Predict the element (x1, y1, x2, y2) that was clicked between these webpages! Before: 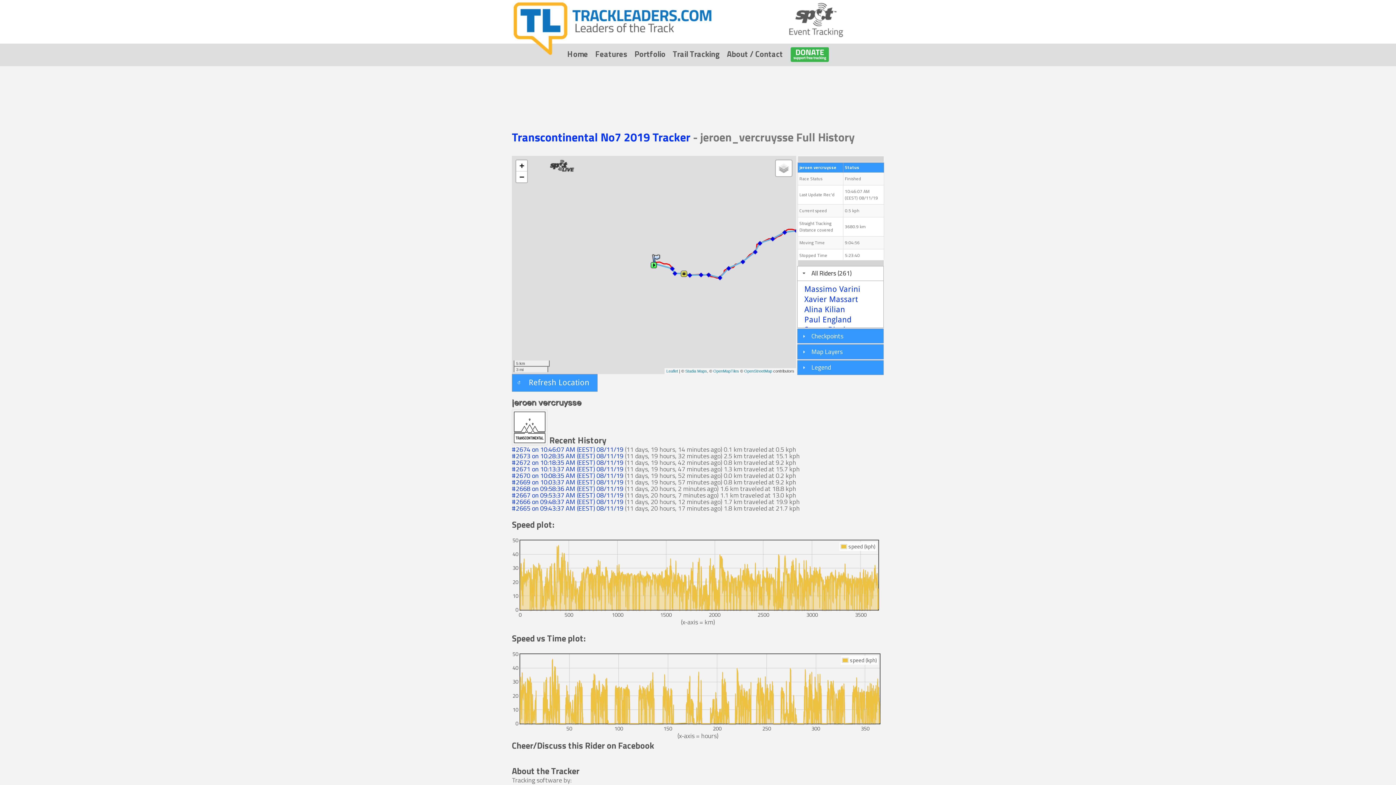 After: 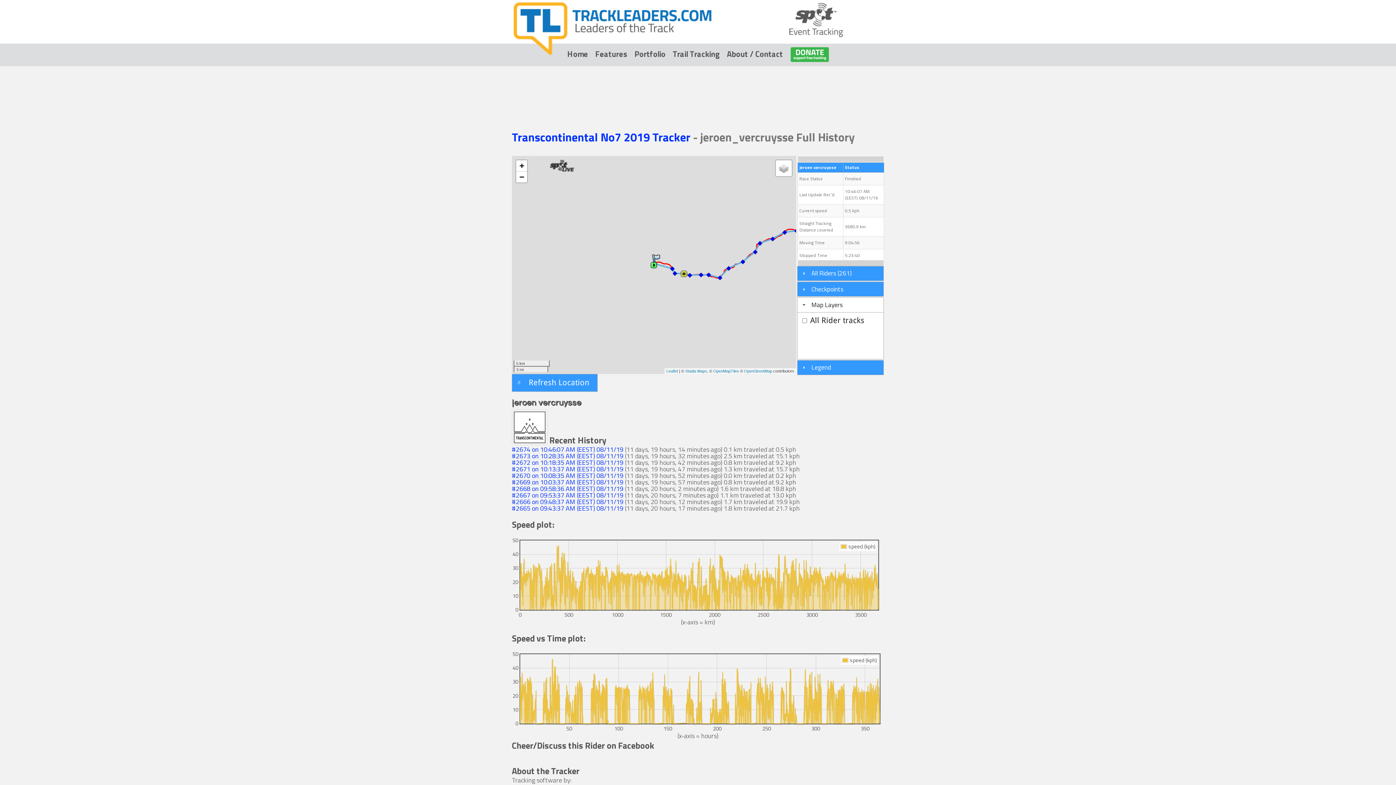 Action: label: Map Layers bbox: (811, 346, 842, 356)